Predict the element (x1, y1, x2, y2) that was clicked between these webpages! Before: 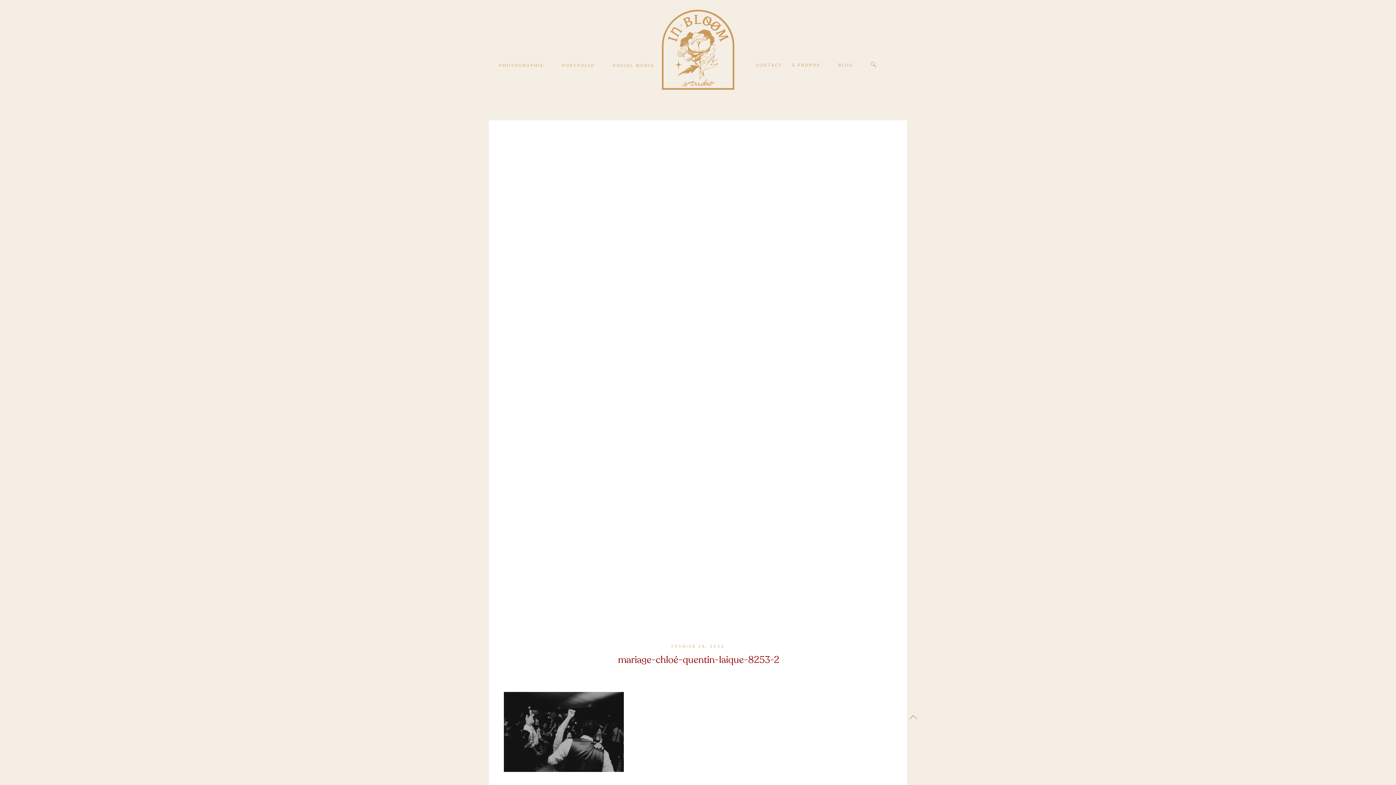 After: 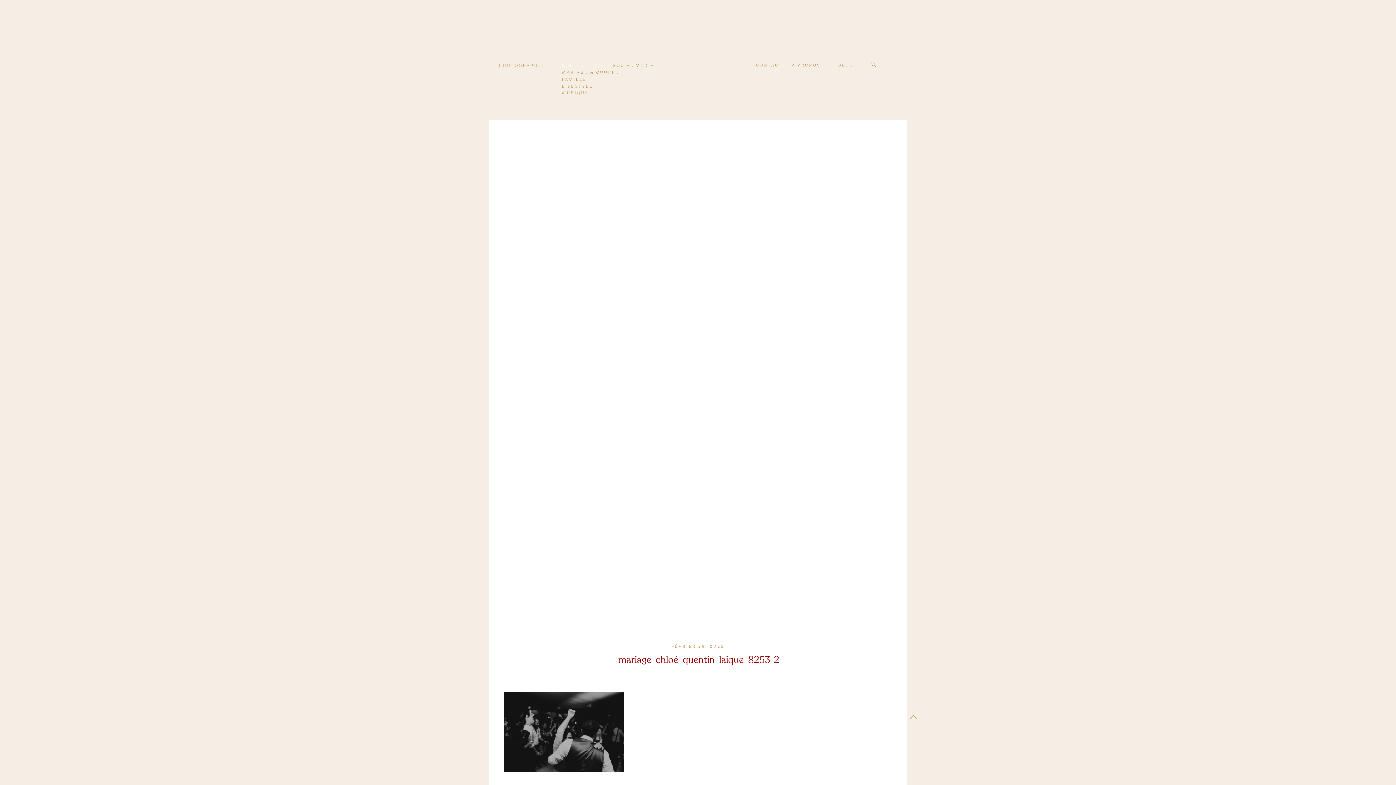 Action: label: PORTFOLIO bbox: (562, 62, 597, 67)